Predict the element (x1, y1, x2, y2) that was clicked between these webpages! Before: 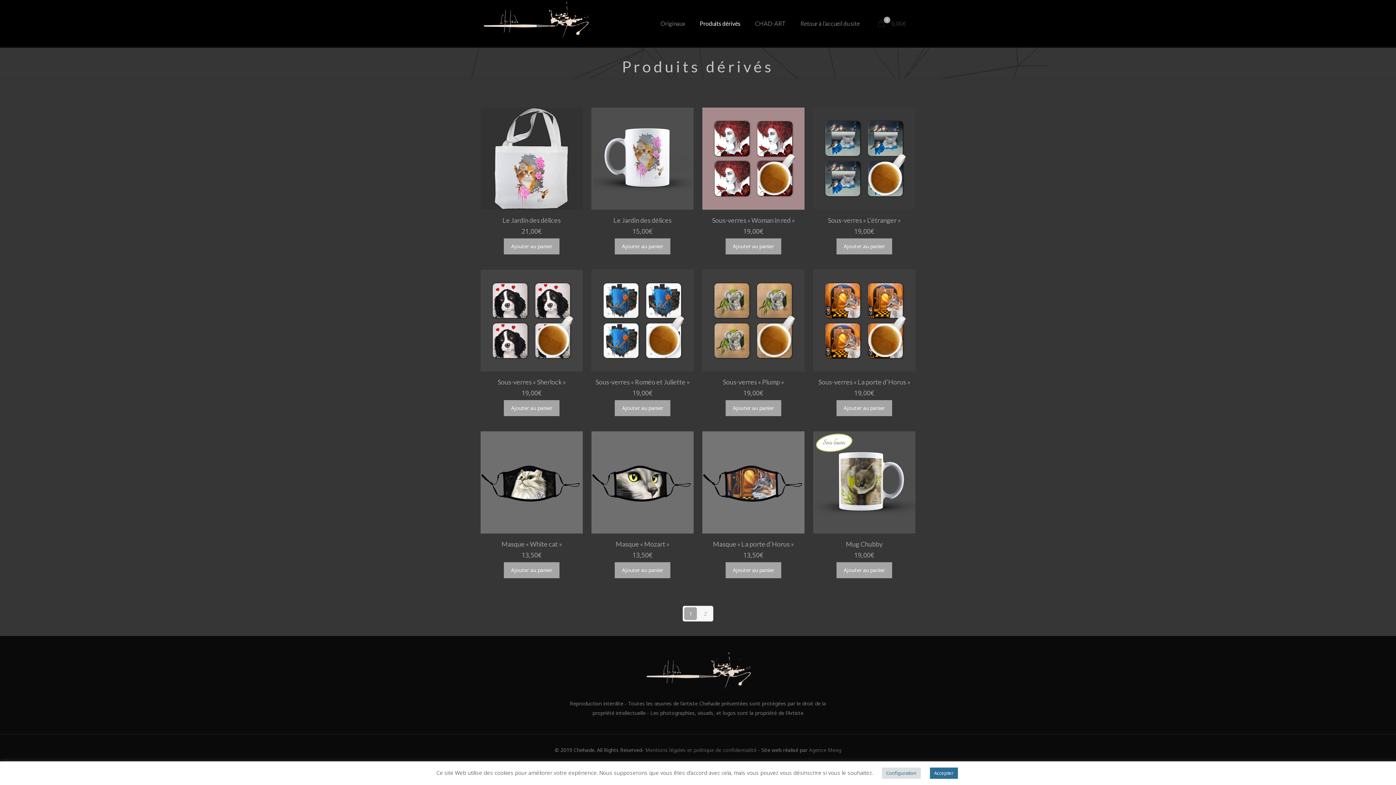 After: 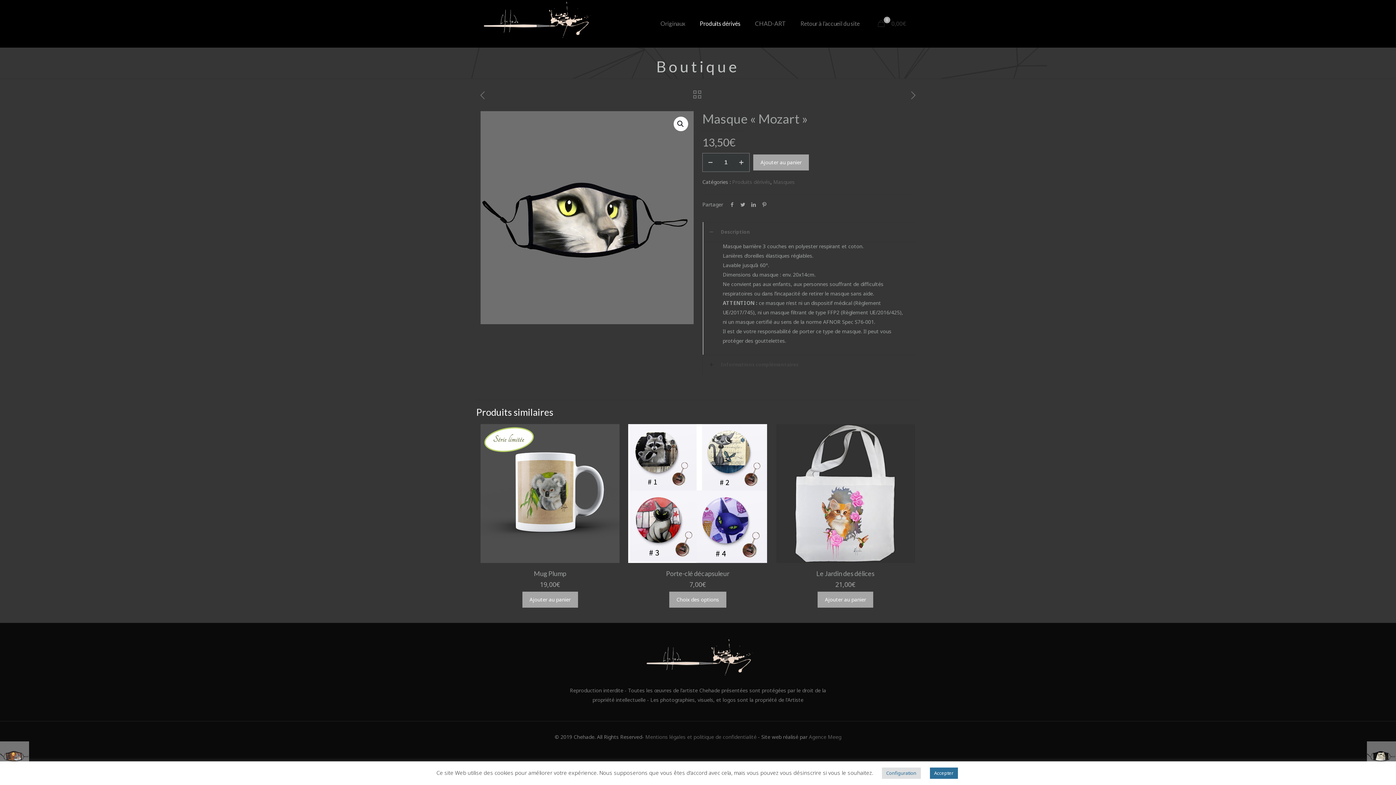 Action: bbox: (615, 540, 669, 548) label: Masque « Mozart »